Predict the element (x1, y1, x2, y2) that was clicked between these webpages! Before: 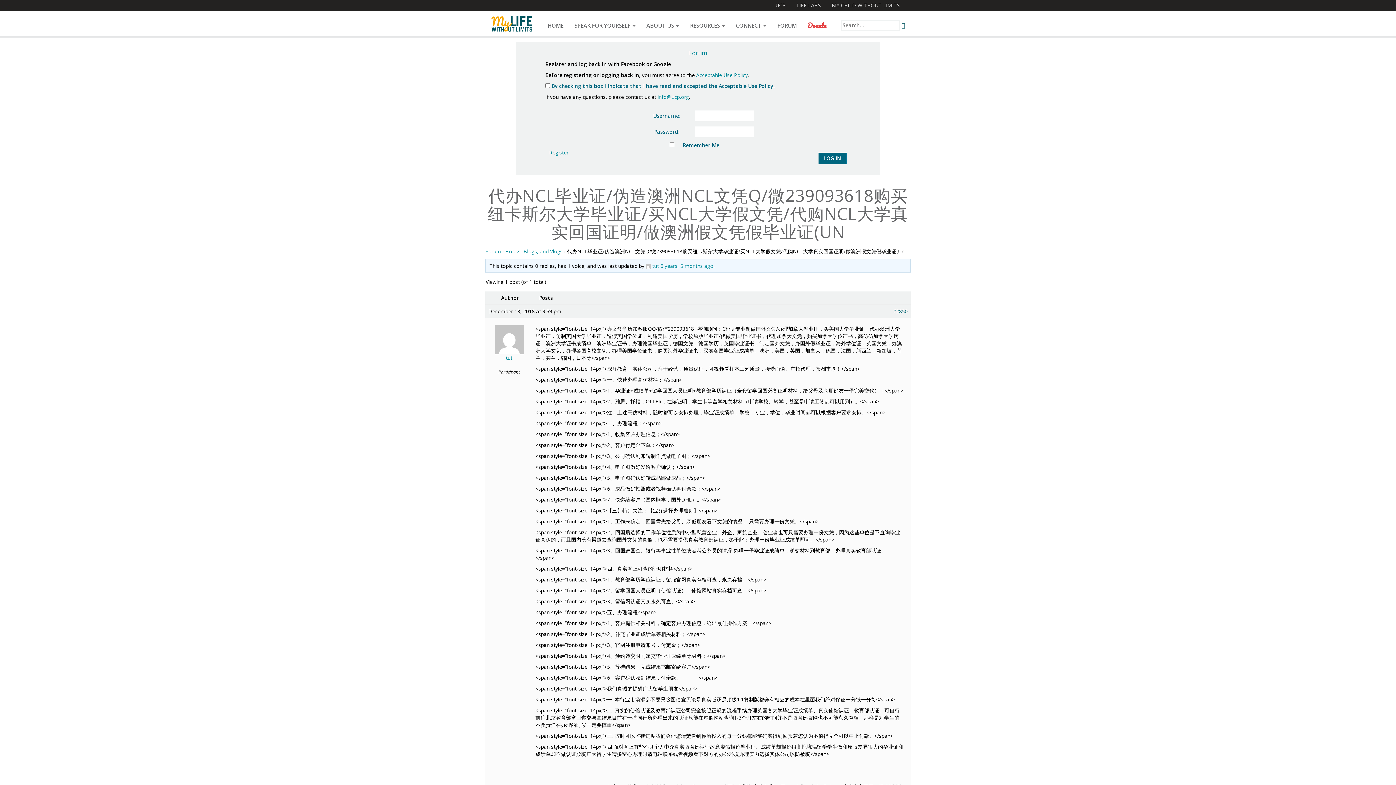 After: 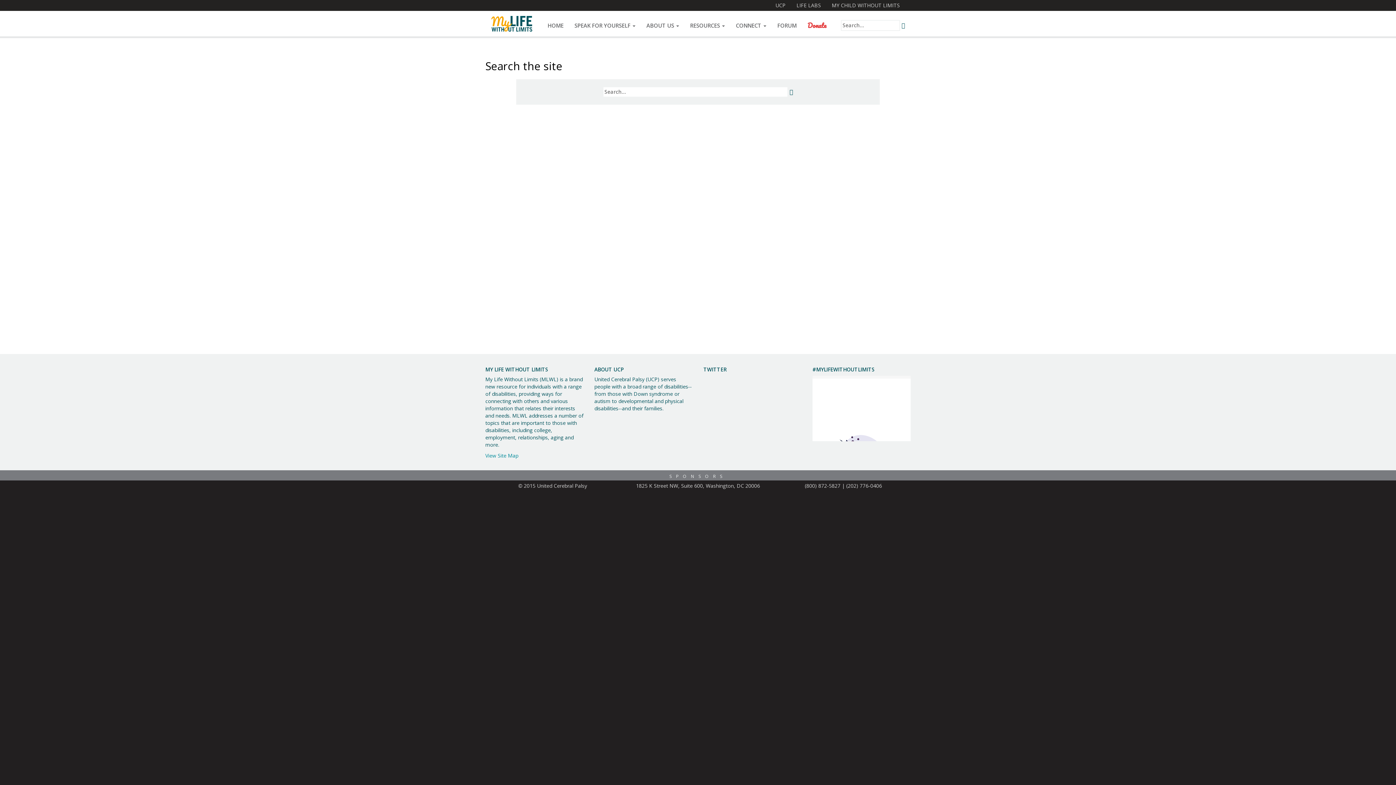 Action: label: SEARCH bbox: (901, 21, 905, 29)